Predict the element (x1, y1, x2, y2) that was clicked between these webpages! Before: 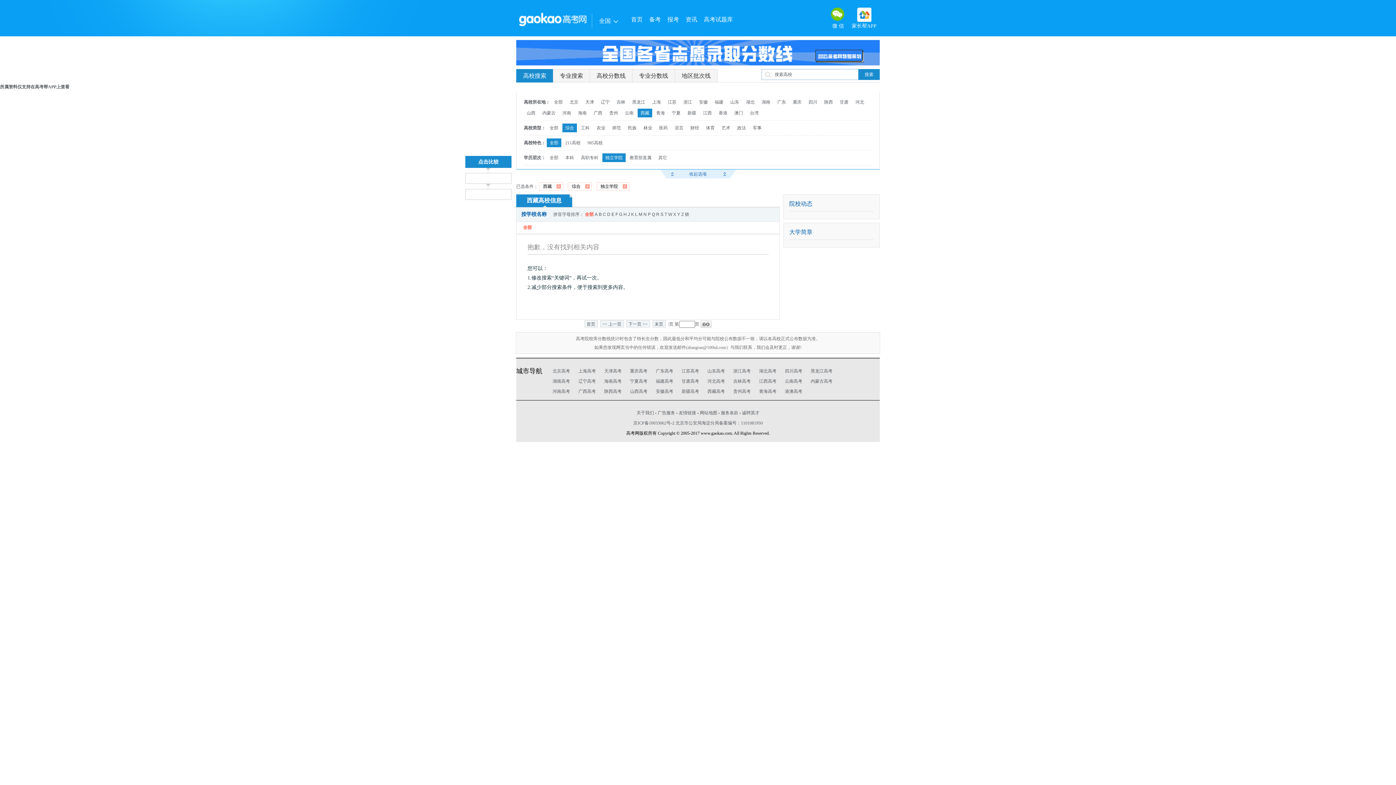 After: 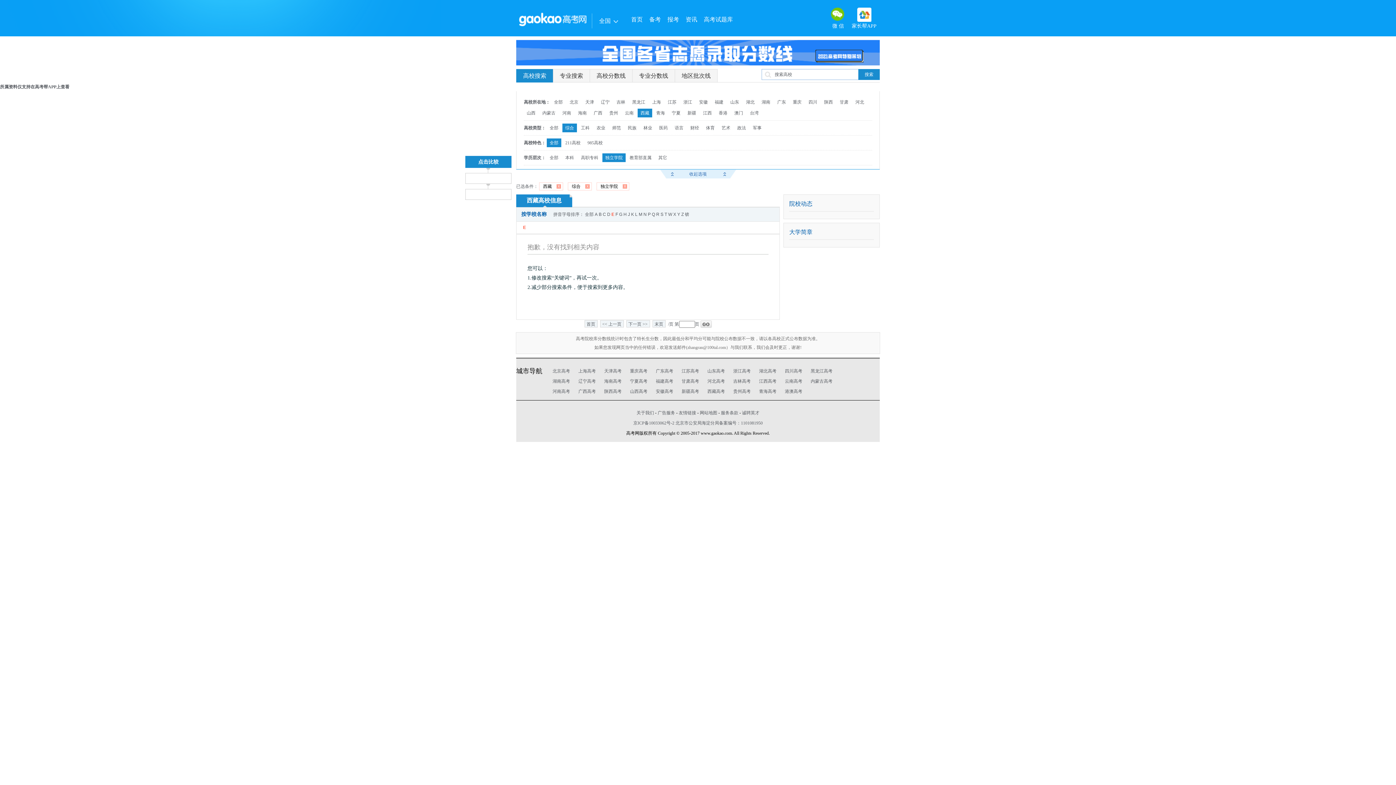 Action: label: E bbox: (611, 212, 614, 217)